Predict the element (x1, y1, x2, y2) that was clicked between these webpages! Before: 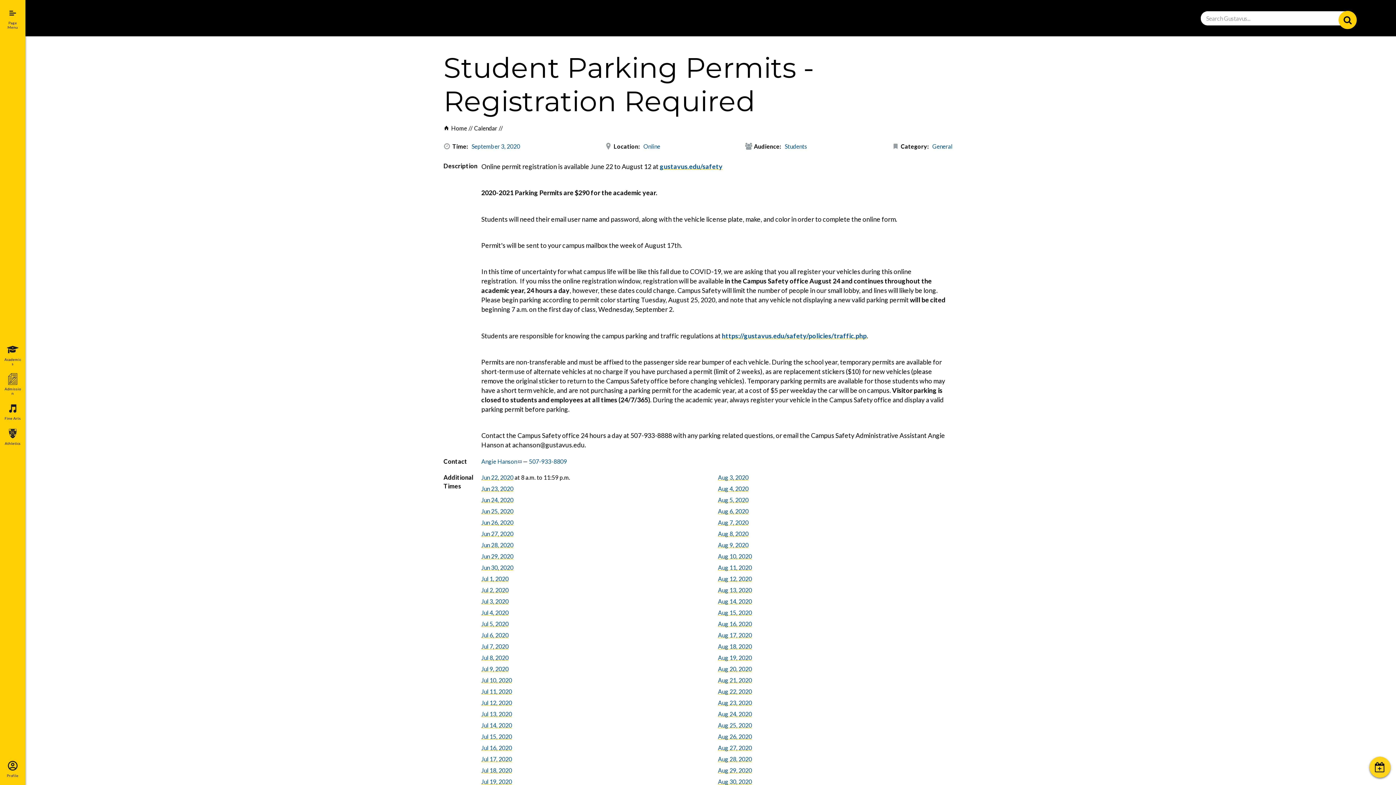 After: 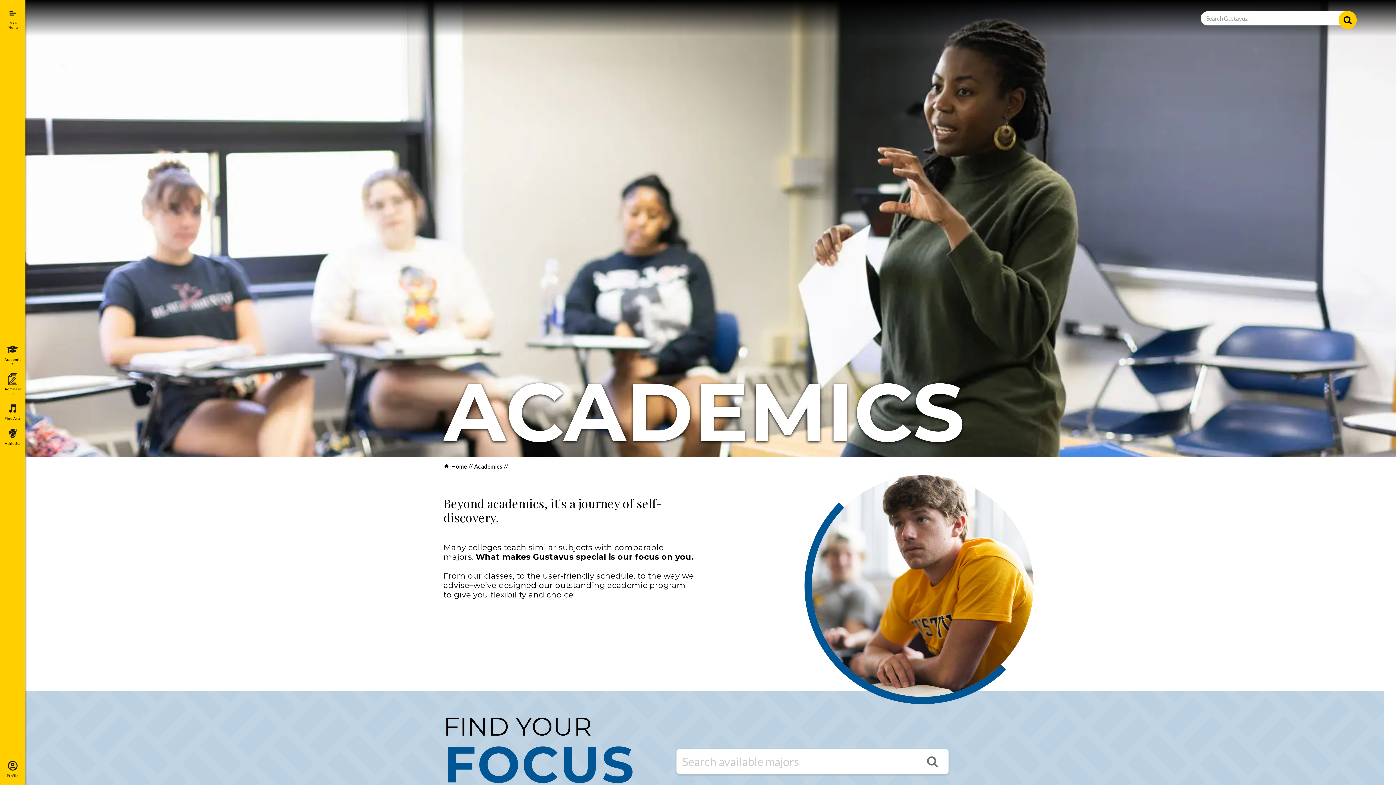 Action: label: Academics bbox: (0, 340, 25, 369)